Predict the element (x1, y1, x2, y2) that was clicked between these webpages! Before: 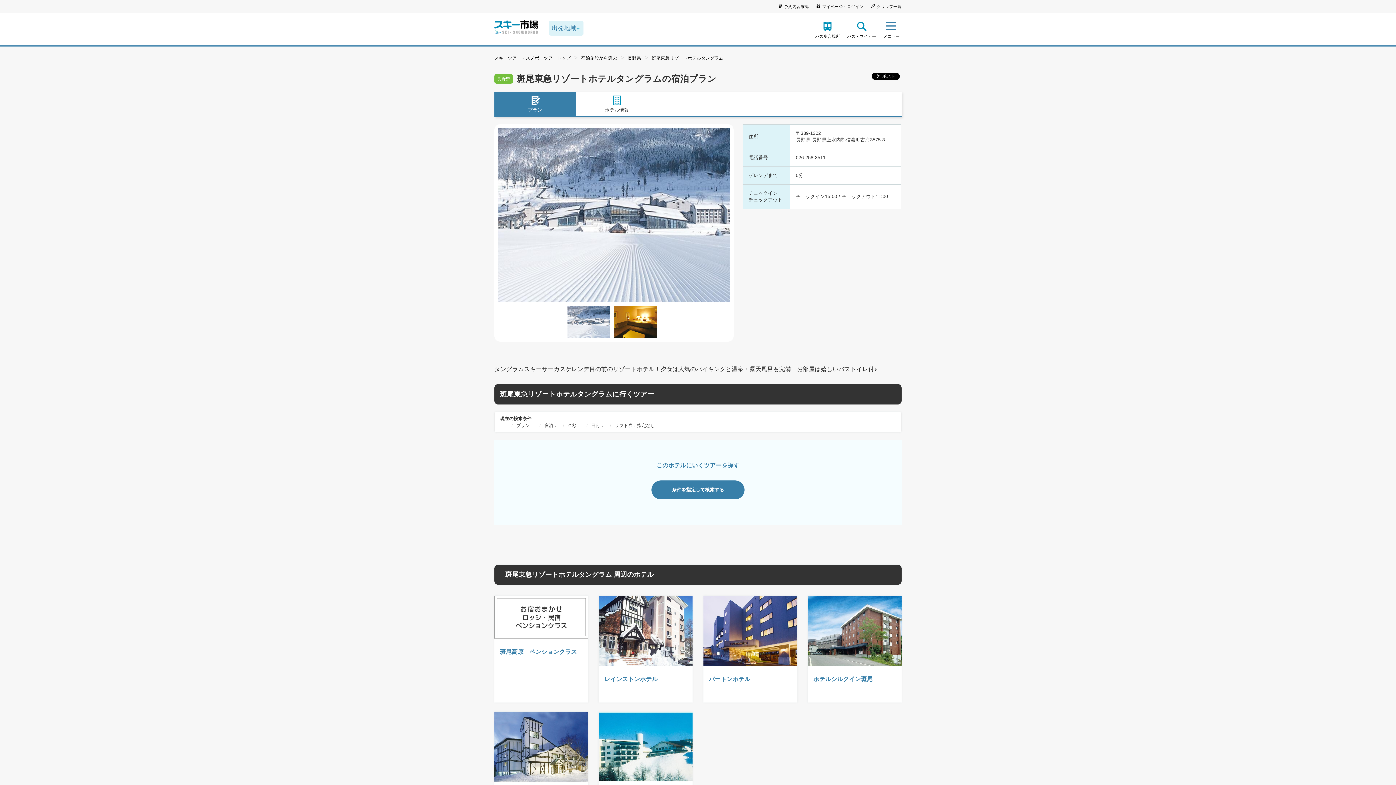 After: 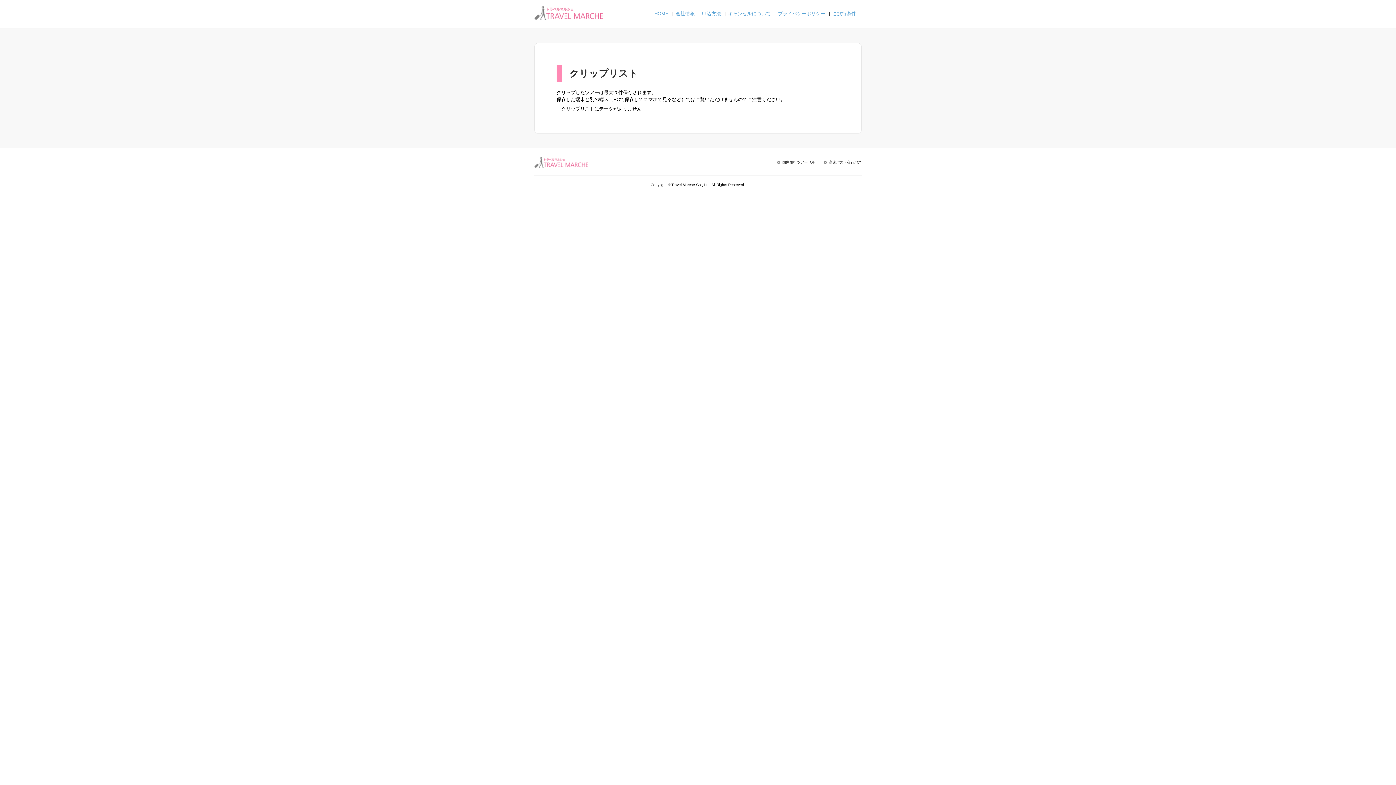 Action: label: クリップ一覧 bbox: (870, 4, 901, 8)